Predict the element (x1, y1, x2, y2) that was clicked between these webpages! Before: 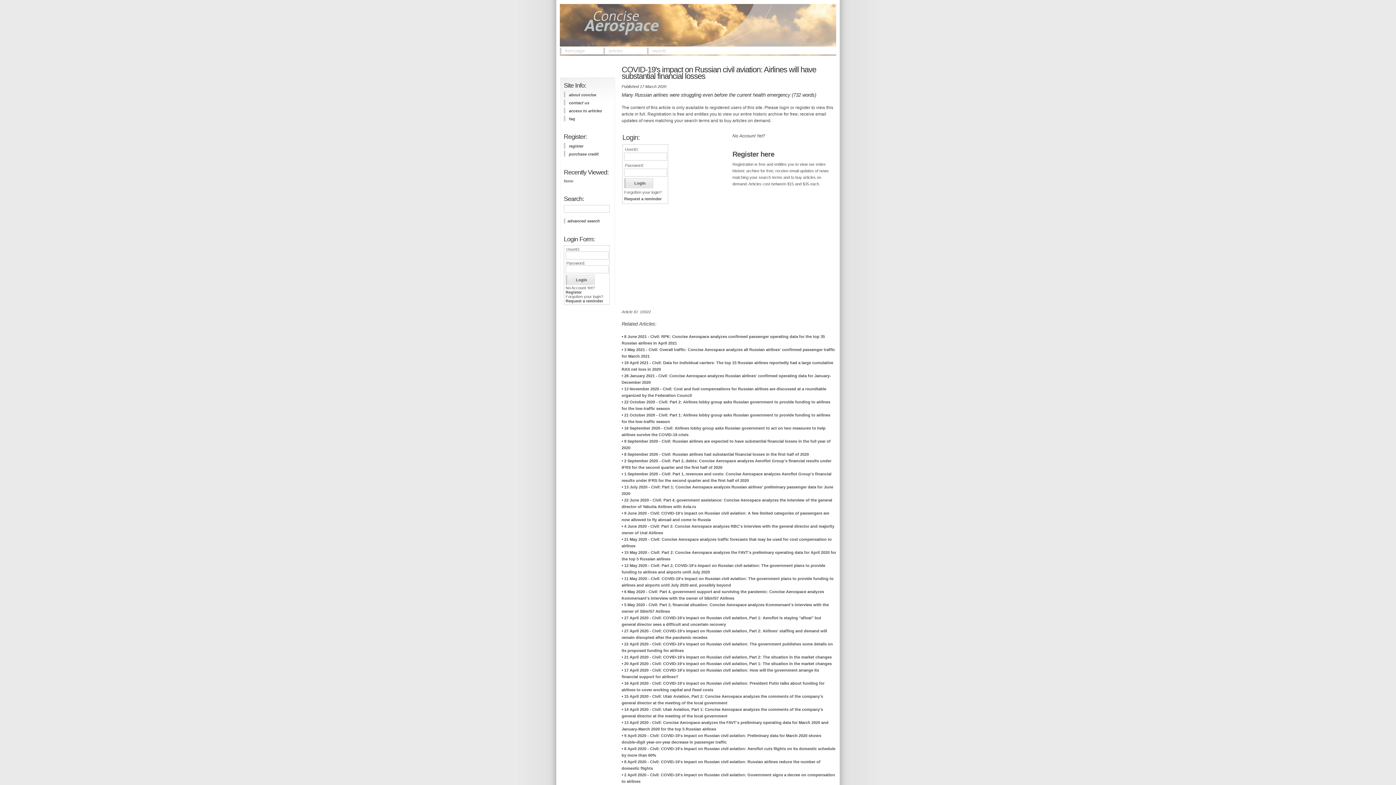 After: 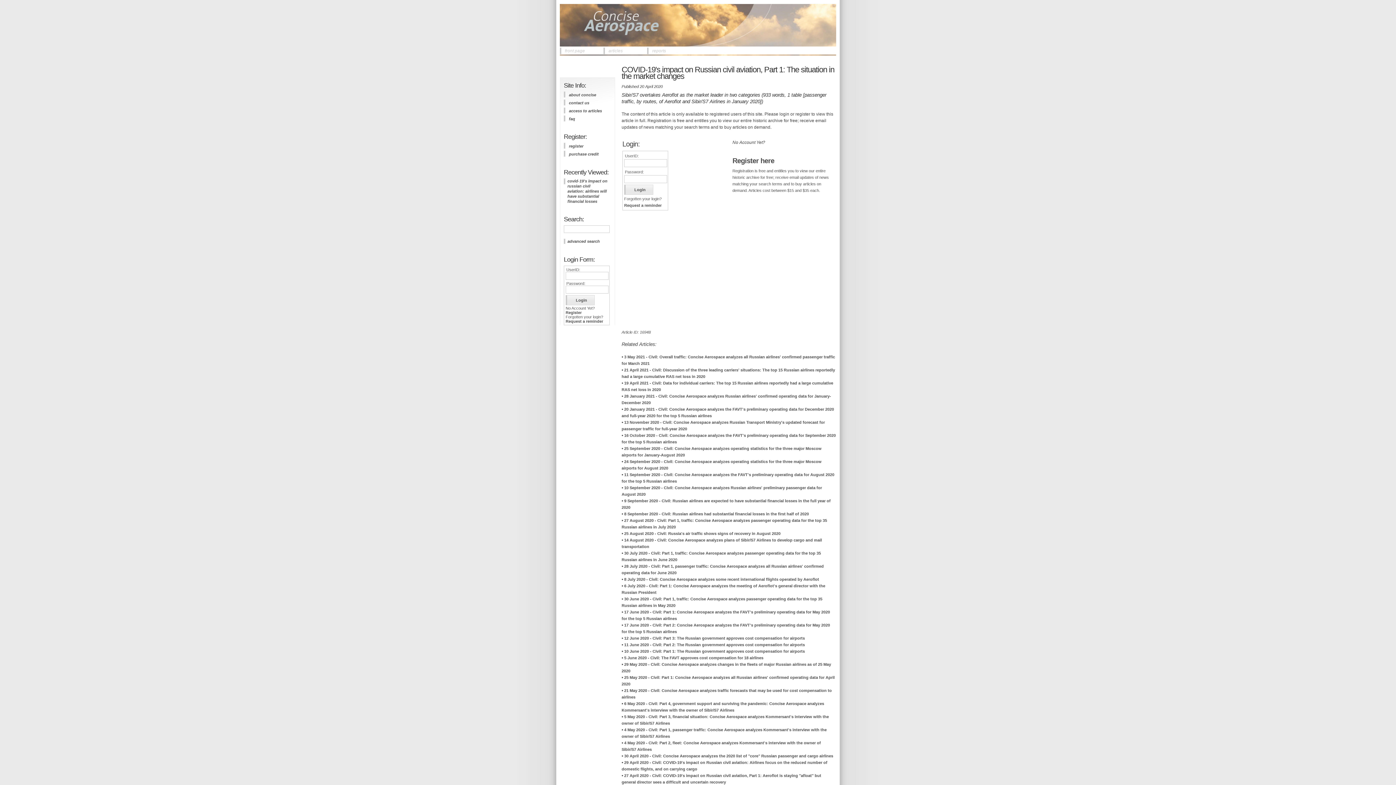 Action: label: 20 April 2020 - Civil: COVID-19's impact on Russian civil aviation, Part 1: The situation in the market changes bbox: (624, 661, 832, 666)